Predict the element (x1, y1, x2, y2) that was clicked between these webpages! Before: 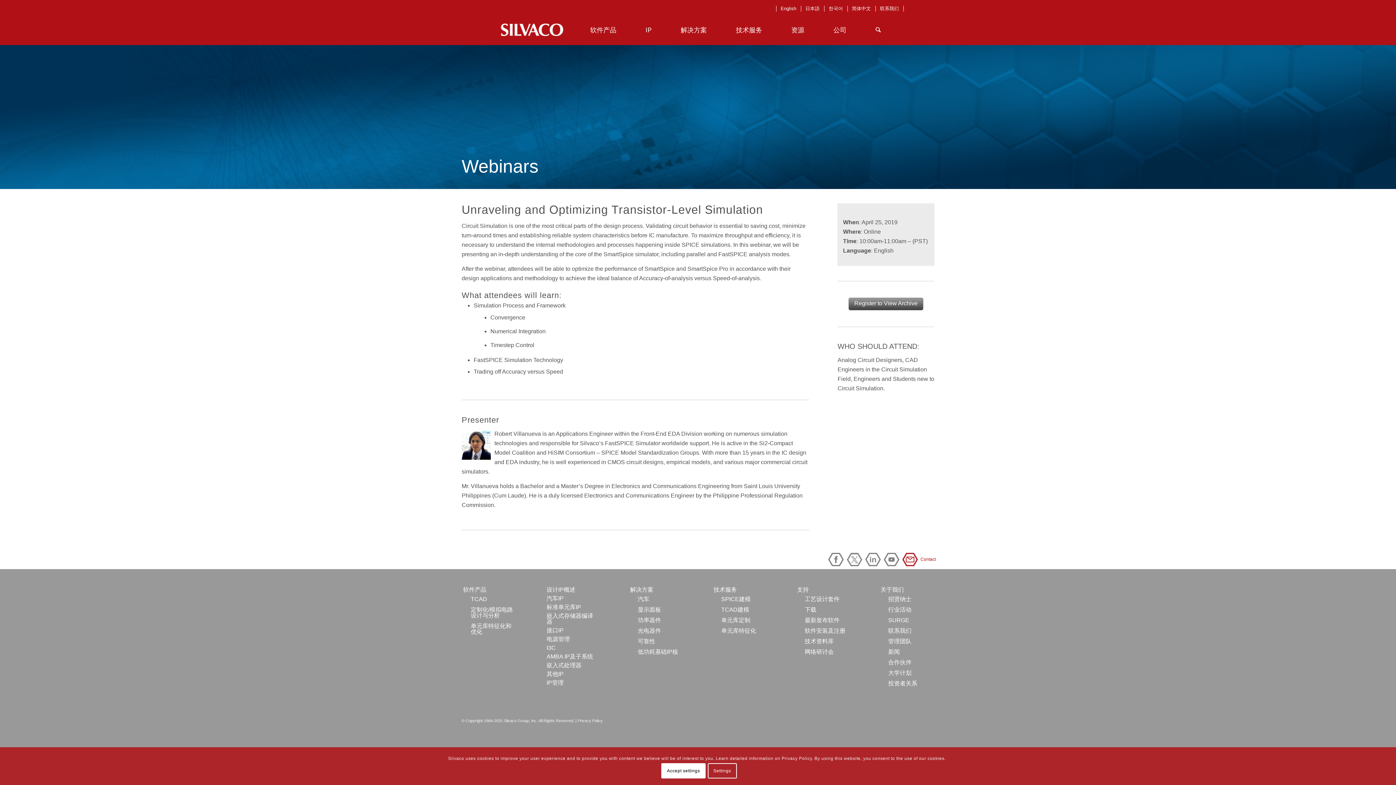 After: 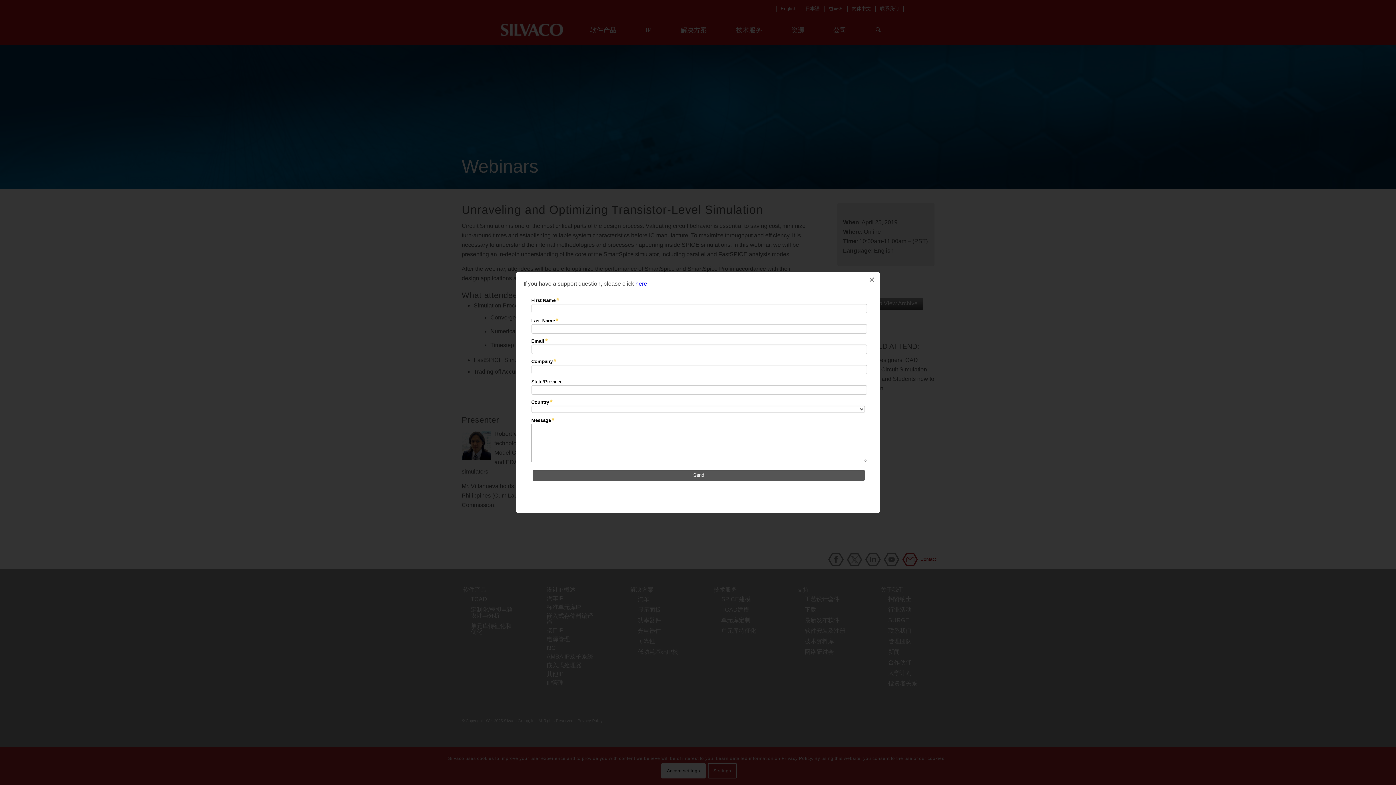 Action: bbox: (880, 5, 899, 11) label: 联系我们